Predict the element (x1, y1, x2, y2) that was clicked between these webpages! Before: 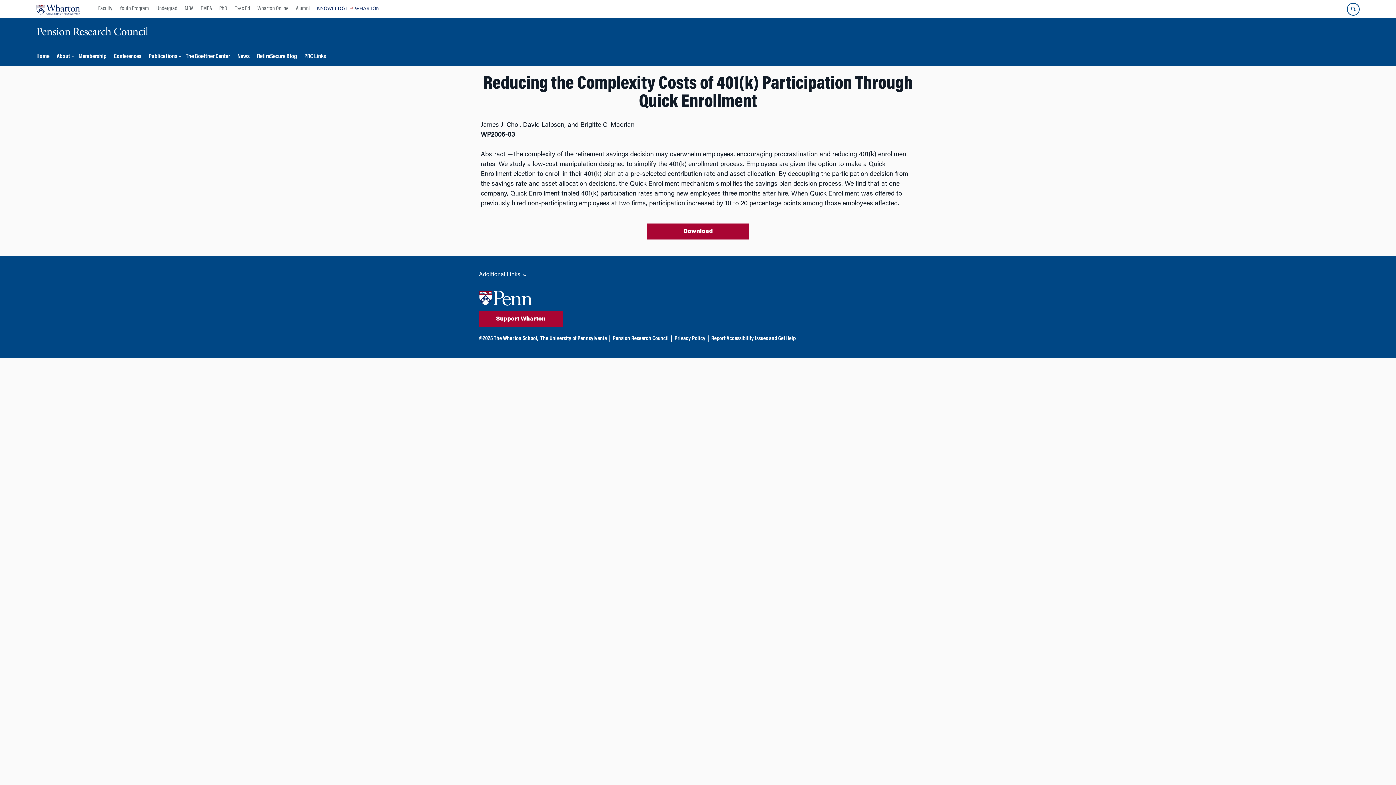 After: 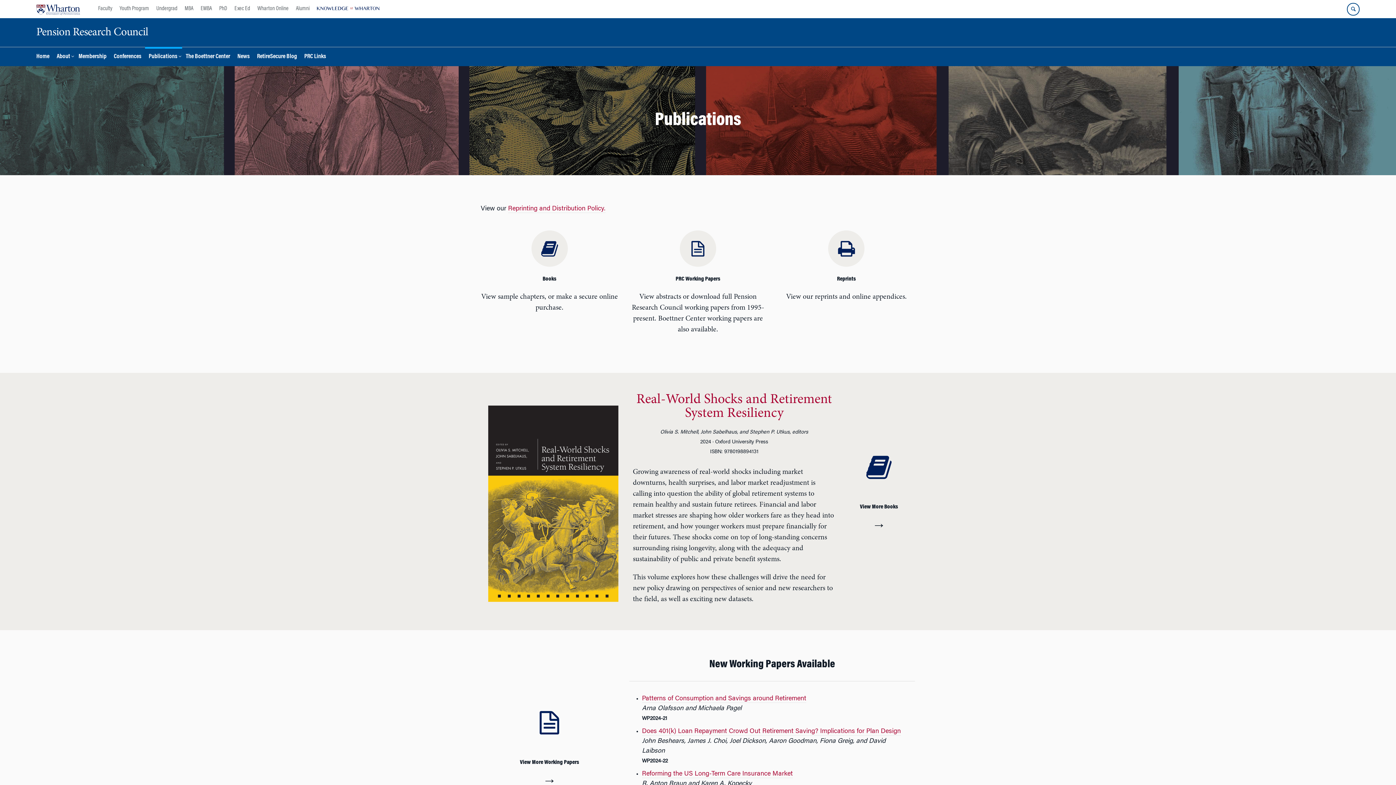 Action: bbox: (145, 46, 182, 66) label: Publications